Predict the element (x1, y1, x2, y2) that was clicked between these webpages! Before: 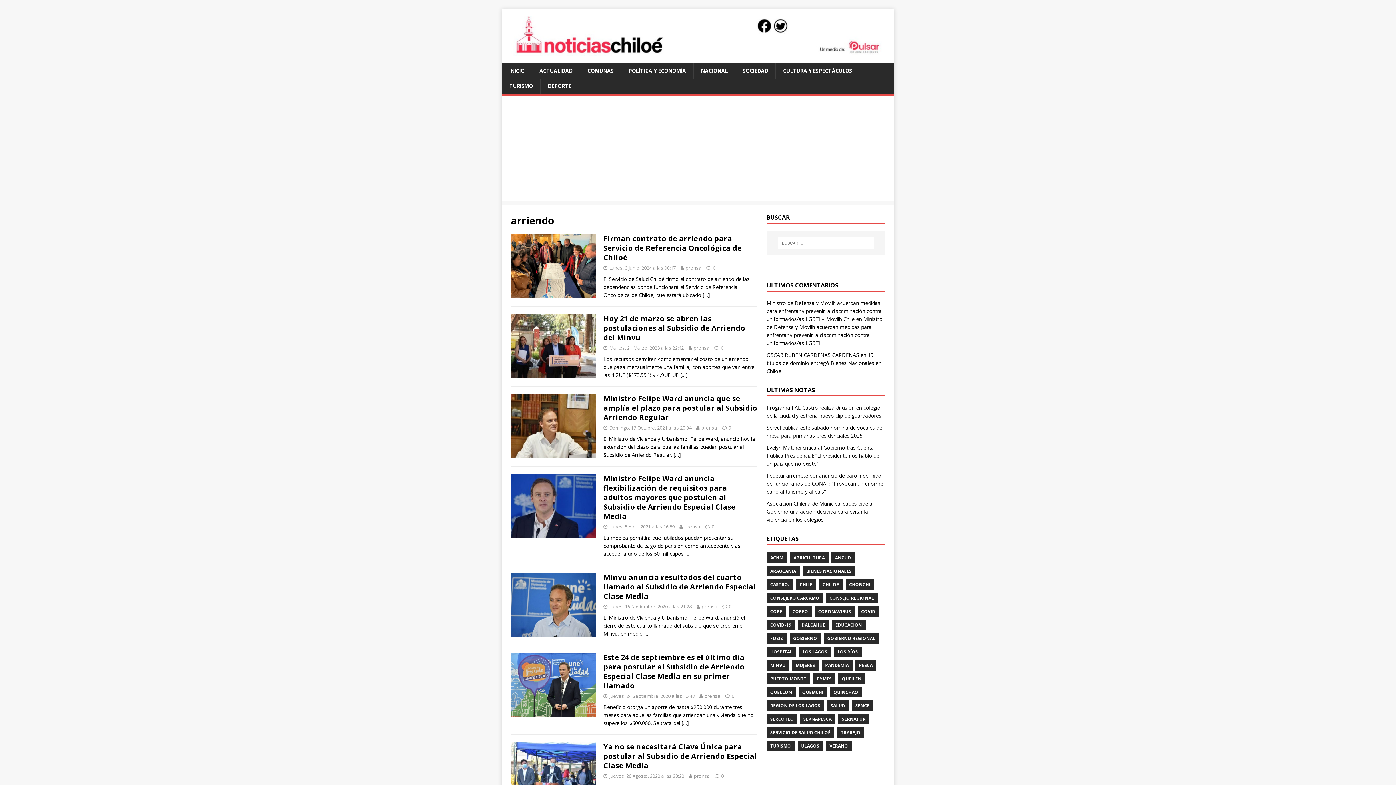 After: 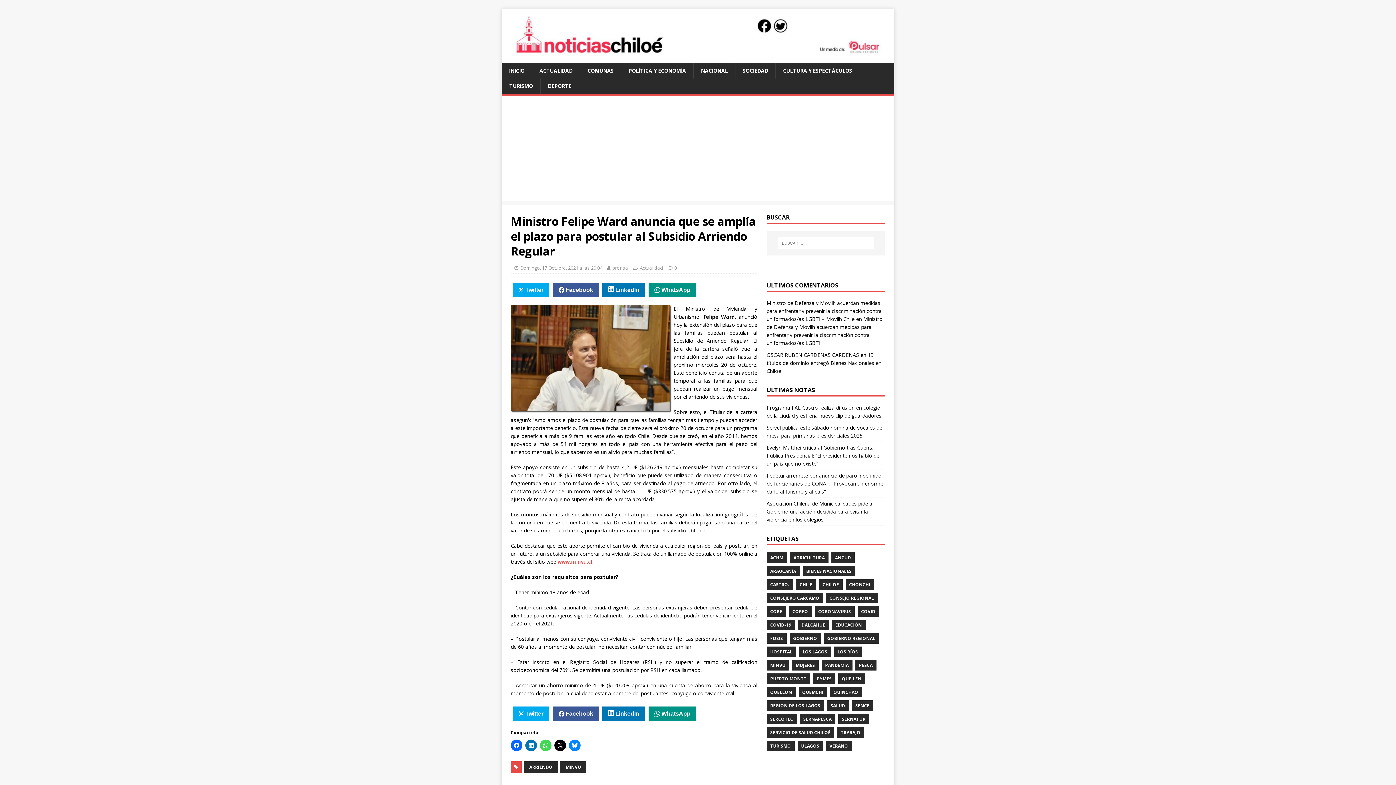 Action: bbox: (673, 451, 681, 458) label: […]